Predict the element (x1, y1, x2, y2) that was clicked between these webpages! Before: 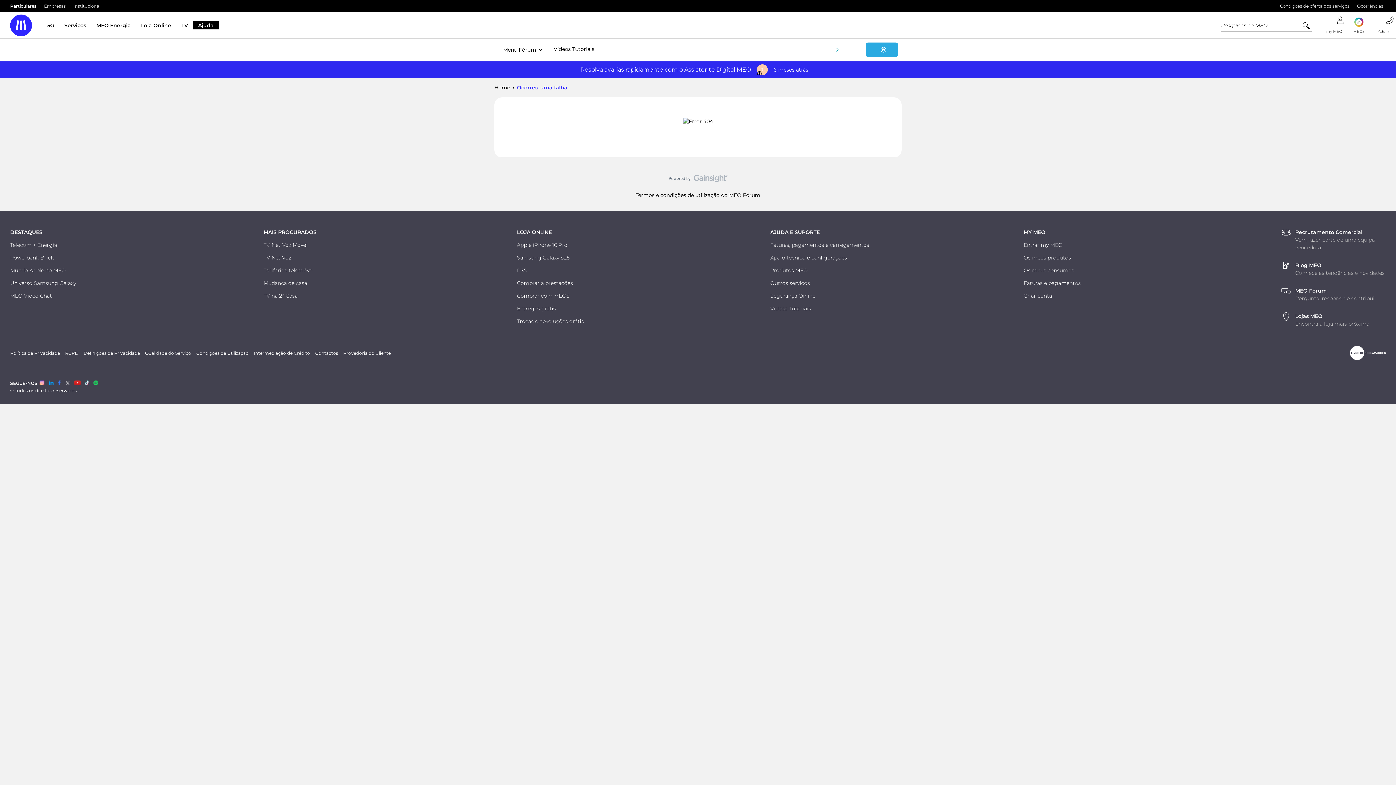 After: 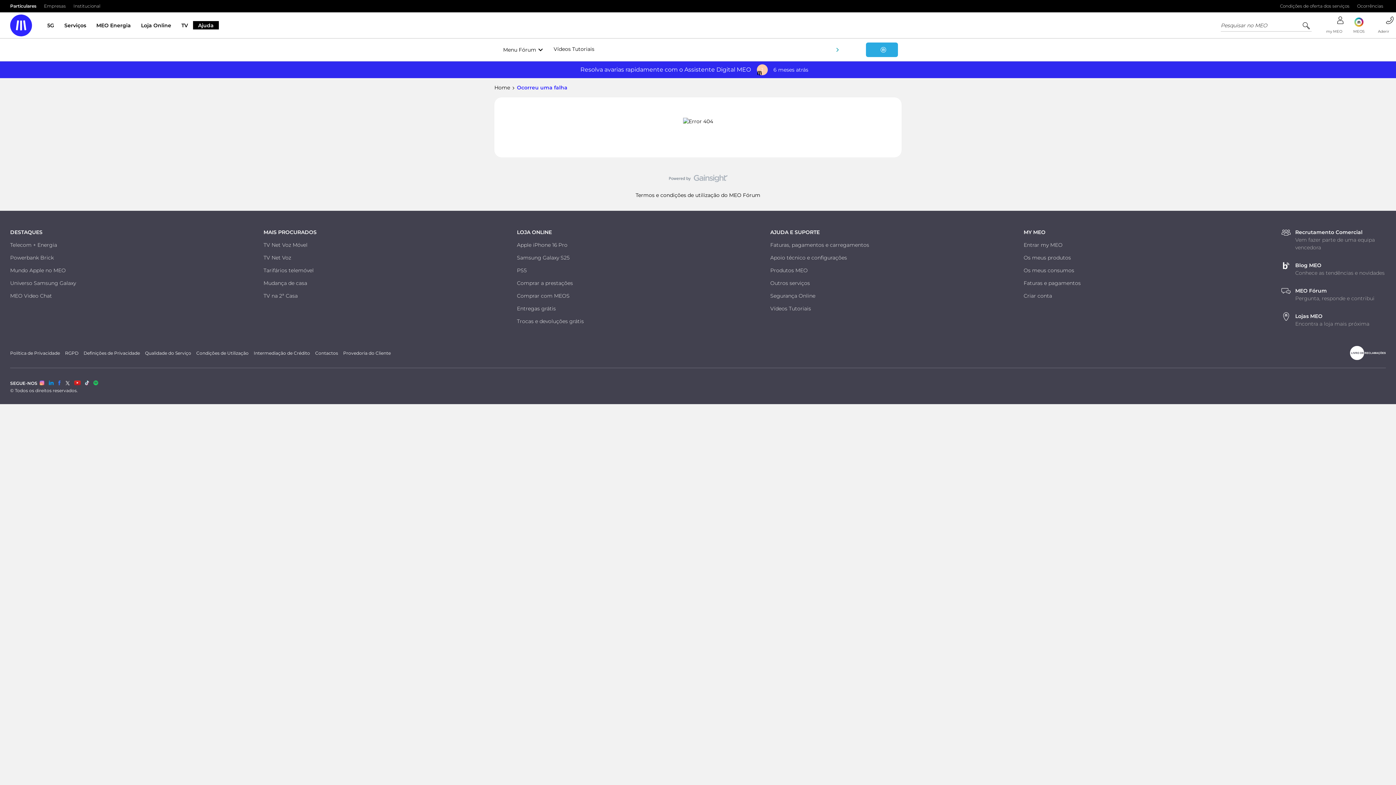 Action: bbox: (57, 380, 61, 385) label: FacebookFacebook